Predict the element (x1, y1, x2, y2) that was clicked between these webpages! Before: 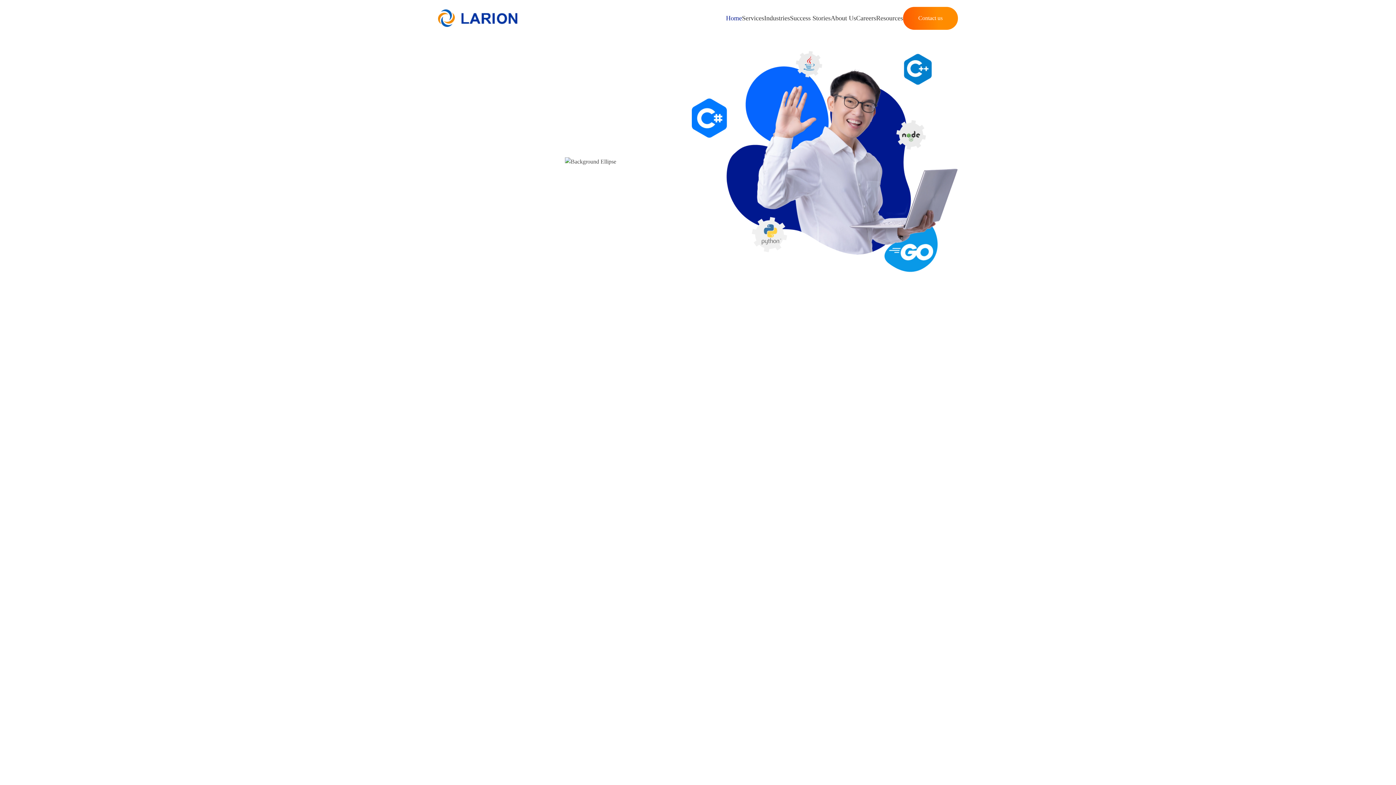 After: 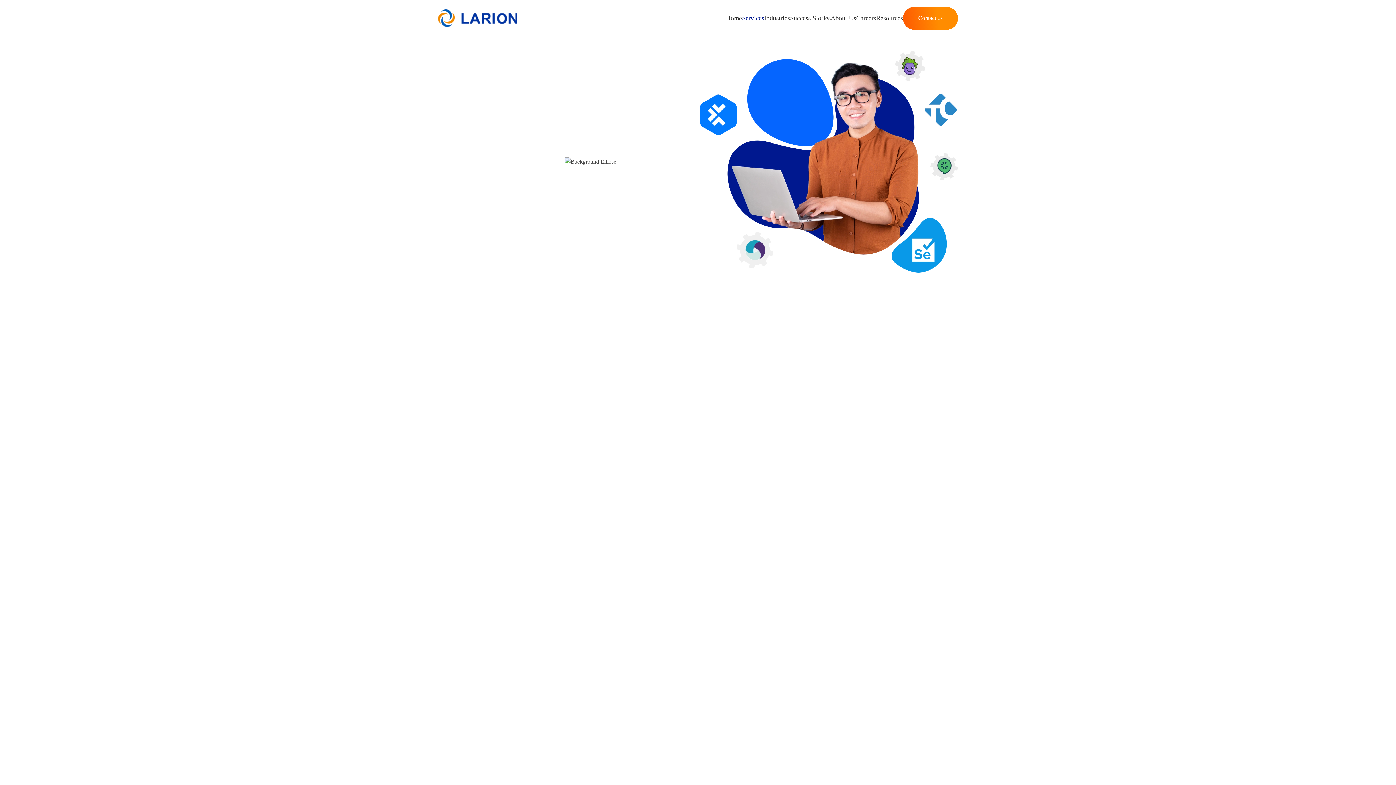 Action: label: QA & Software Testing Services bbox: (714, 685, 766, 709)